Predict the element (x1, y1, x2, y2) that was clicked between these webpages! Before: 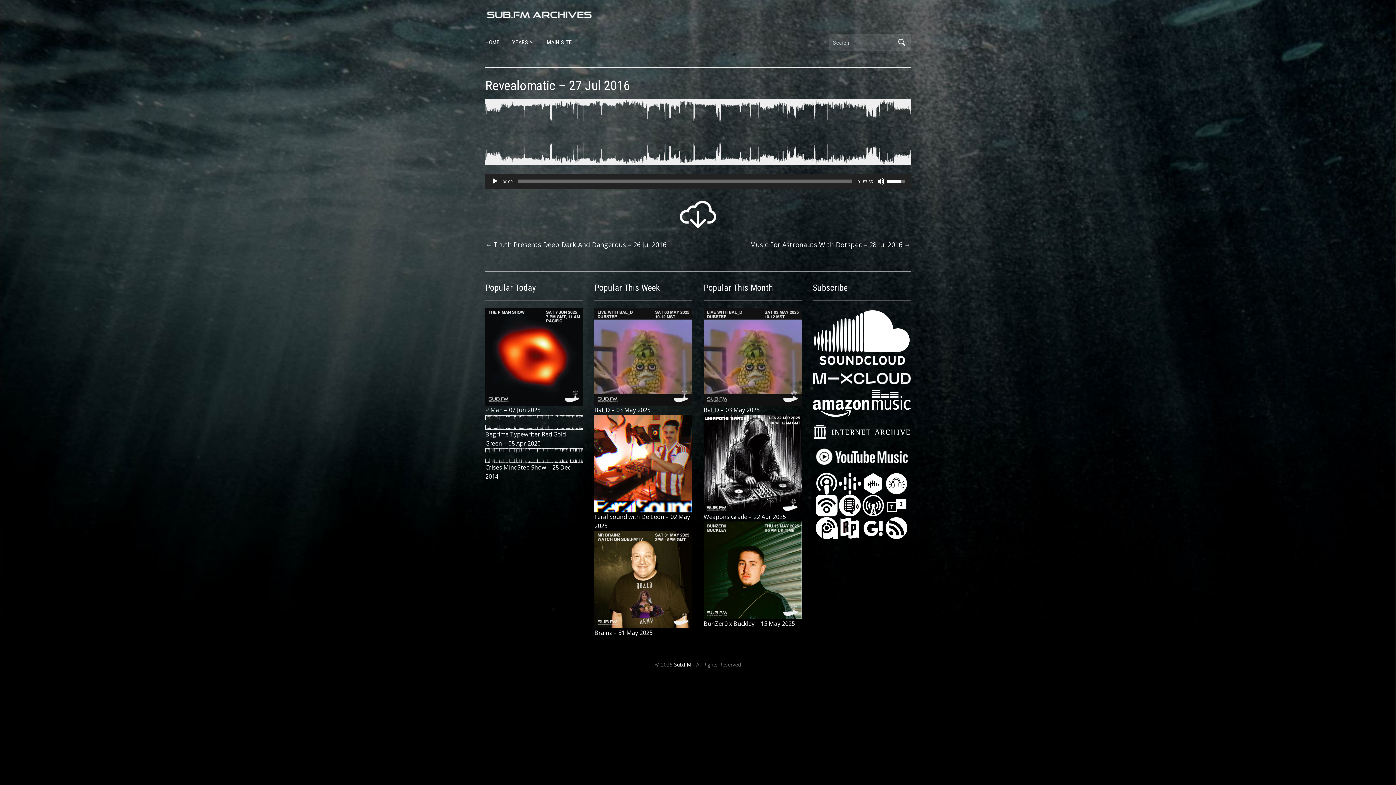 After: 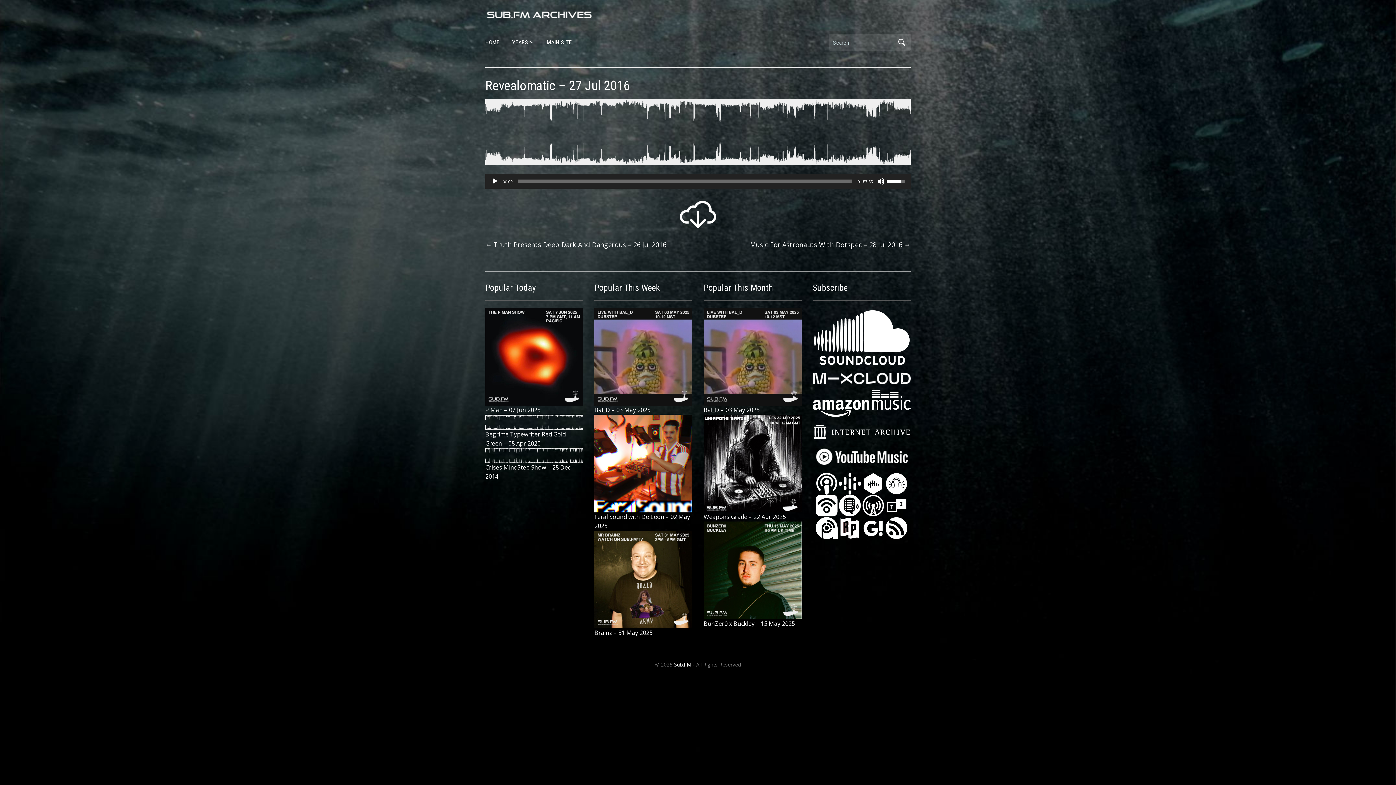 Action: bbox: (680, 207, 716, 215)